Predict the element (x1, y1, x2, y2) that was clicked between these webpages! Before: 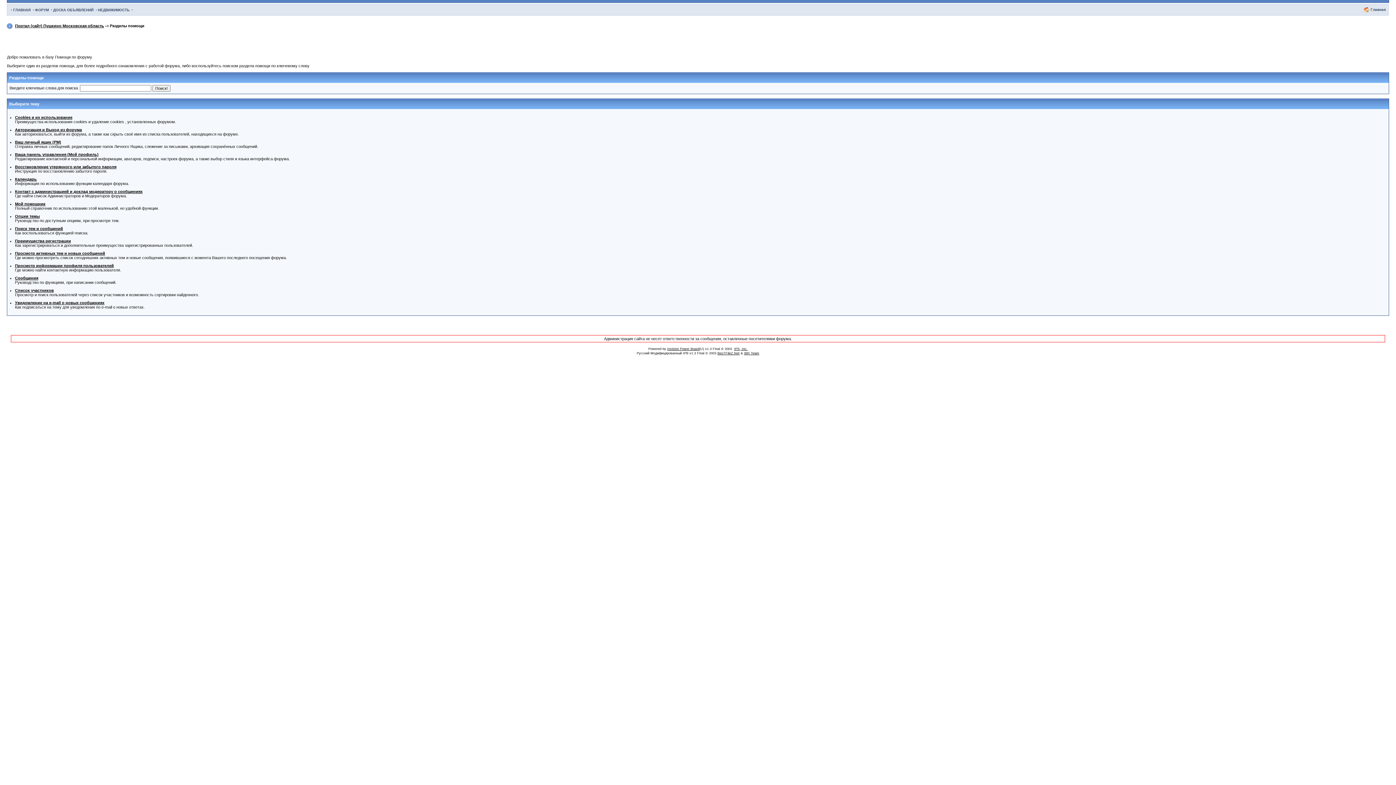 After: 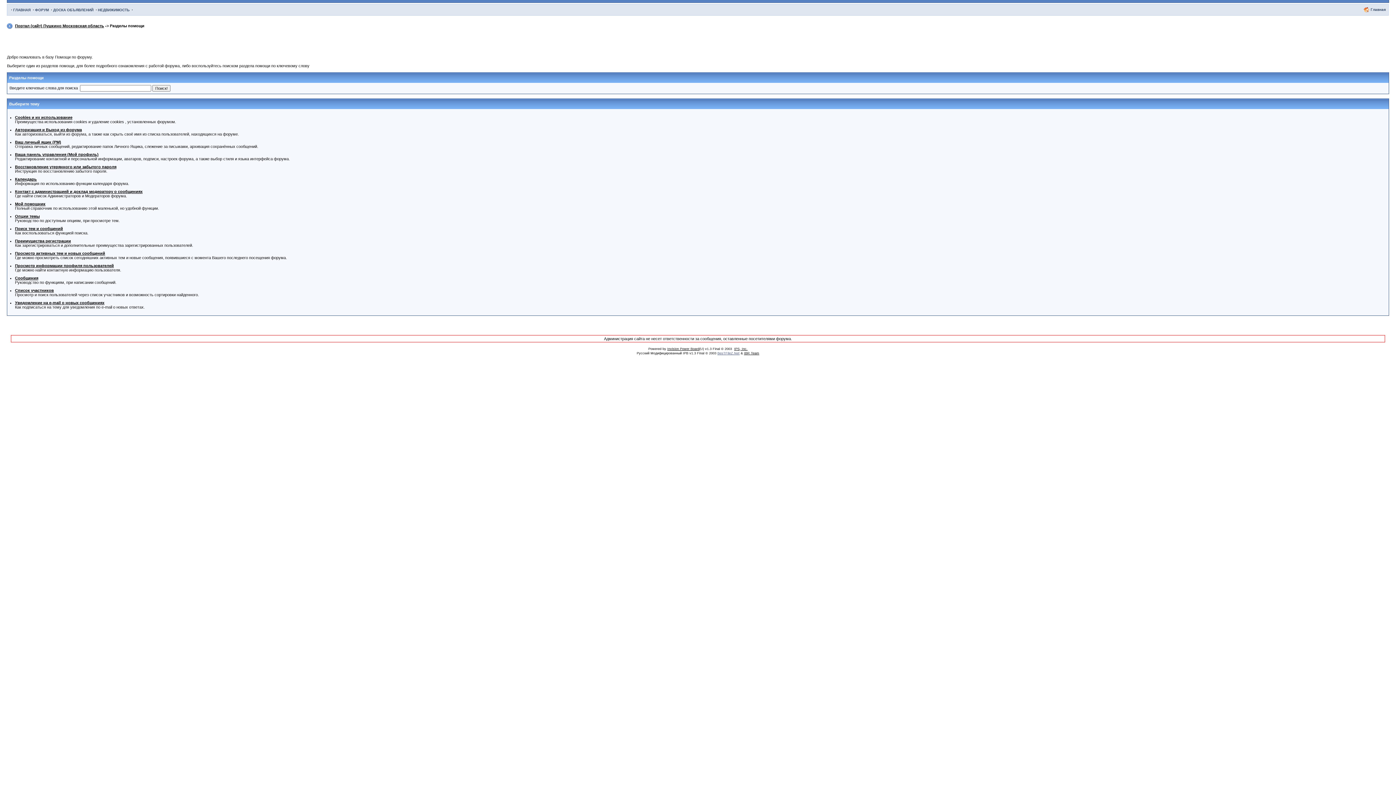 Action: label: BesTFileZ.Net bbox: (717, 351, 739, 355)